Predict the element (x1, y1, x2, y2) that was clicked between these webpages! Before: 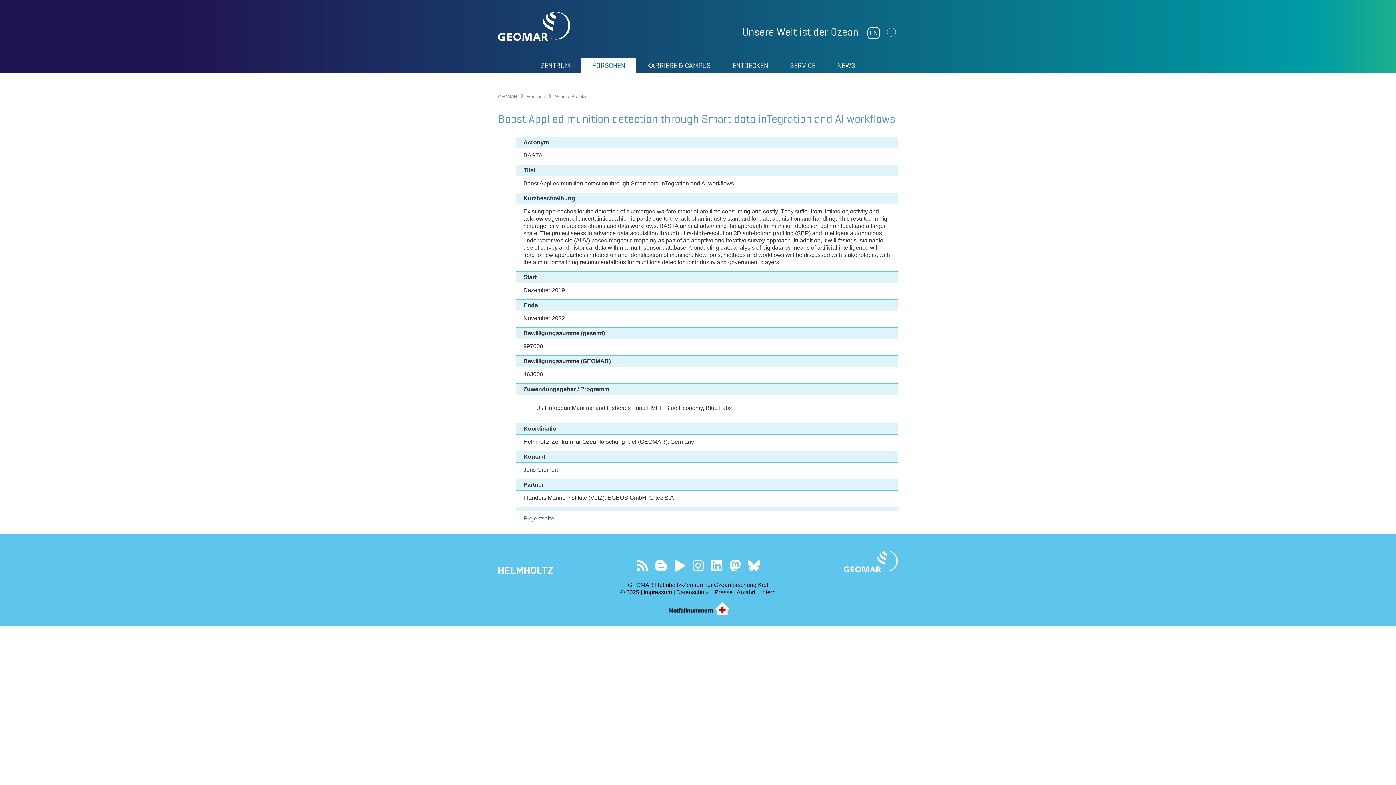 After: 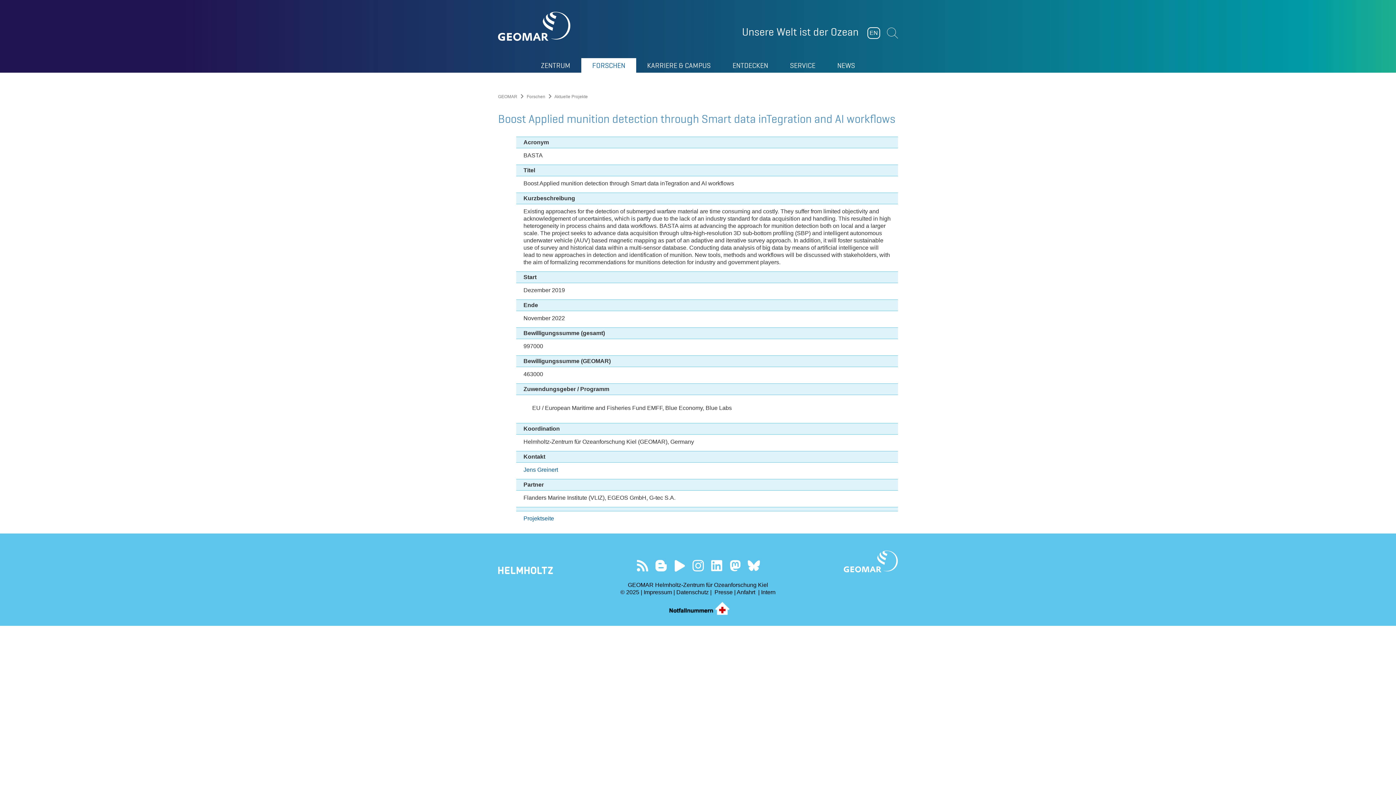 Action: label: Besuchen Sie unseren YouTube-Kanal bbox: (673, 559, 686, 572)